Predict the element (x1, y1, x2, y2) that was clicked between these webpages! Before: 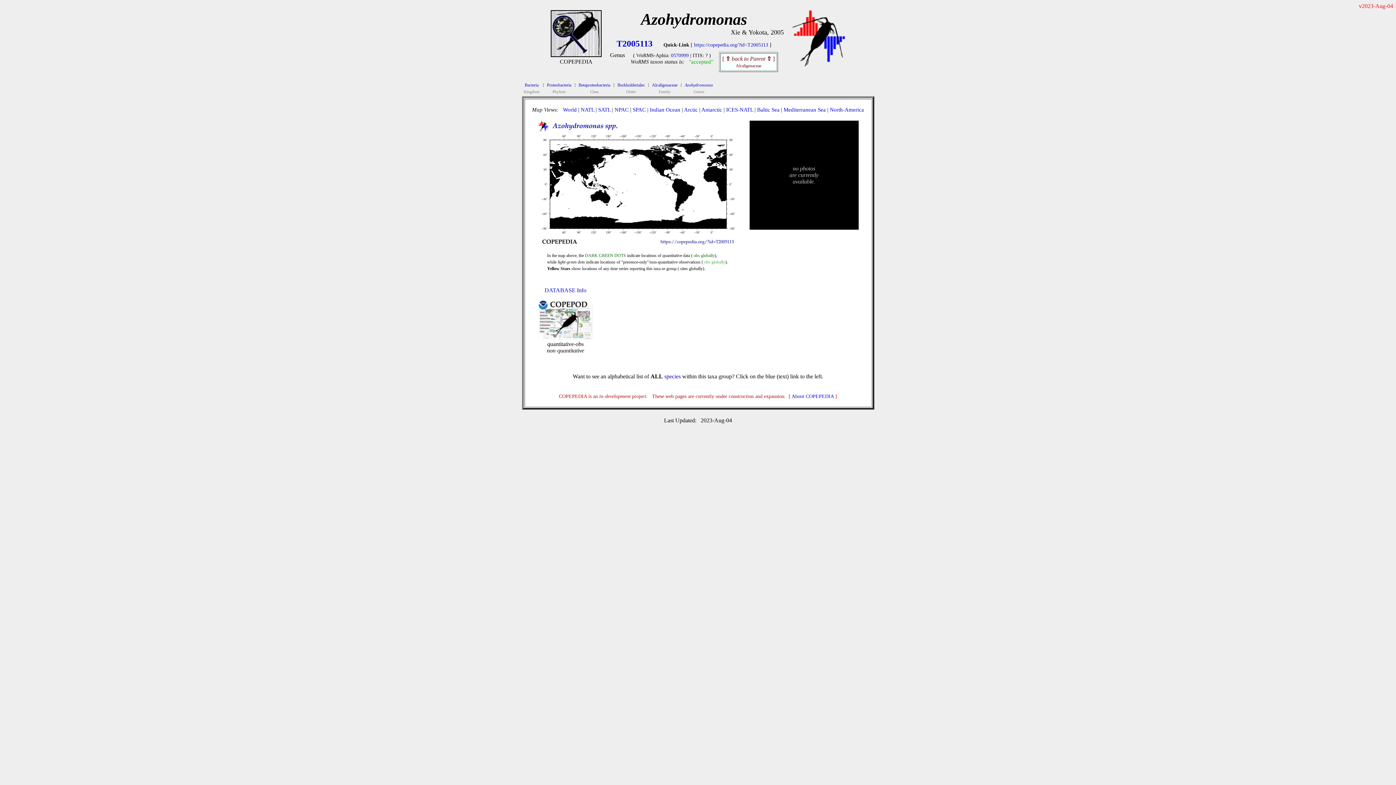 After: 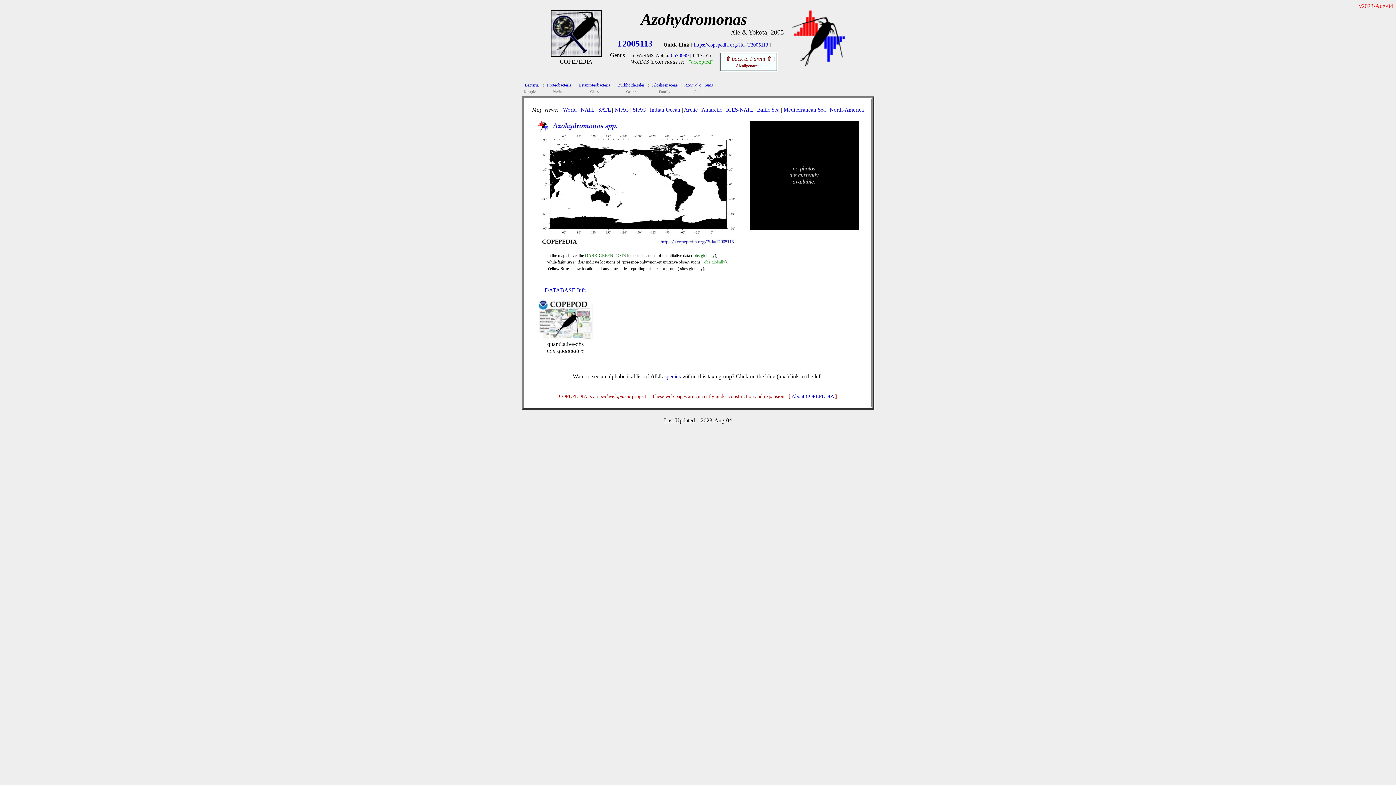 Action: label: https://copepedia.org/?id=T2005113 bbox: (694, 42, 768, 47)